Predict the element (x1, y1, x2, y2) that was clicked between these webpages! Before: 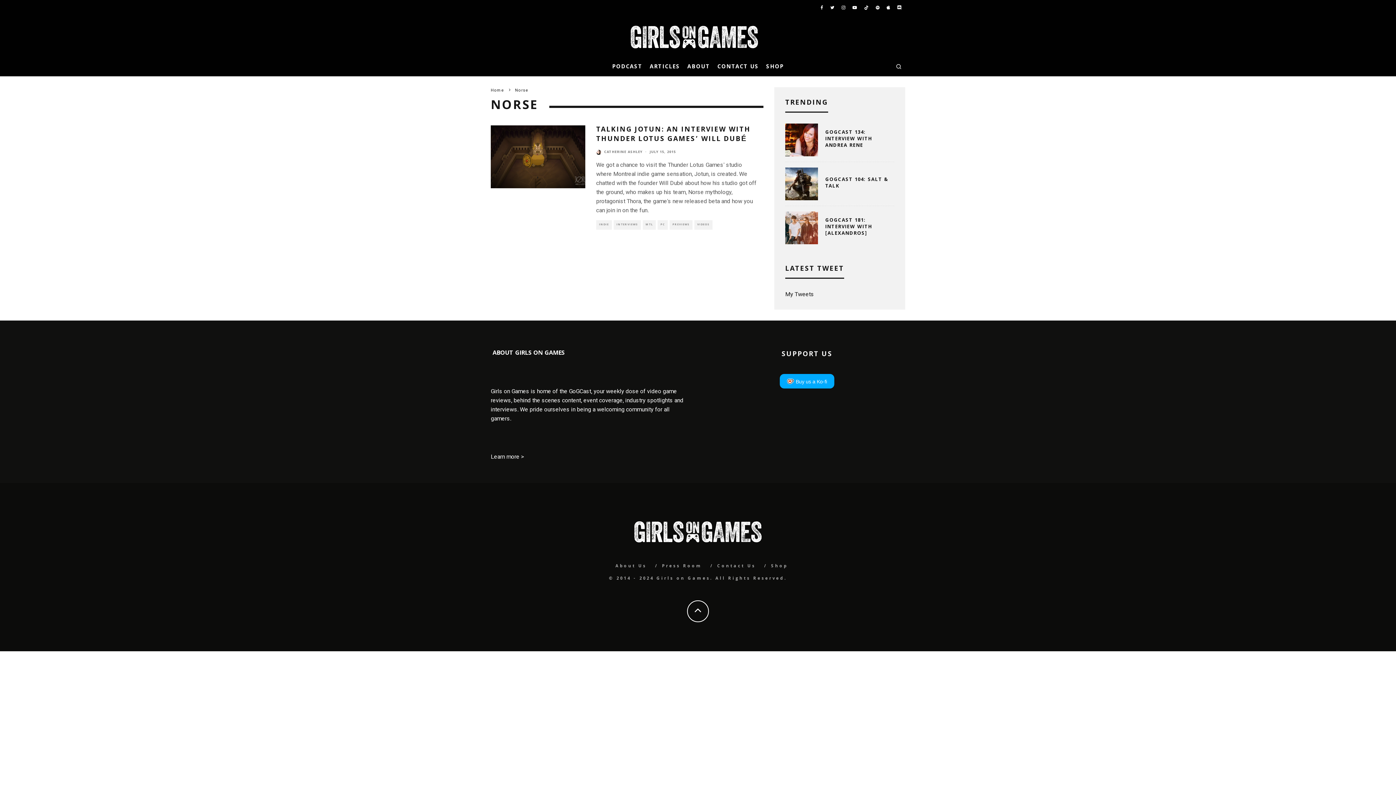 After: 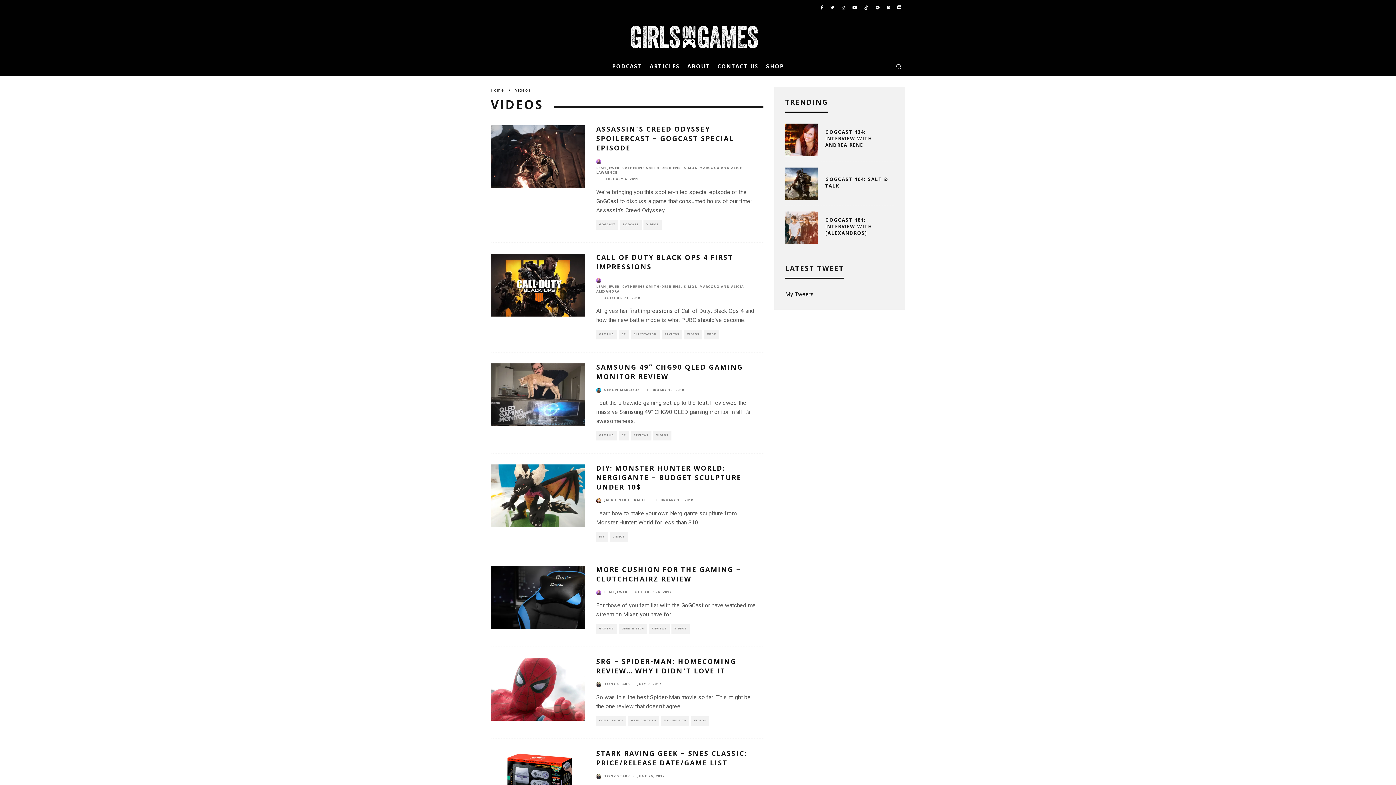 Action: bbox: (694, 220, 712, 229) label: VIDEOS